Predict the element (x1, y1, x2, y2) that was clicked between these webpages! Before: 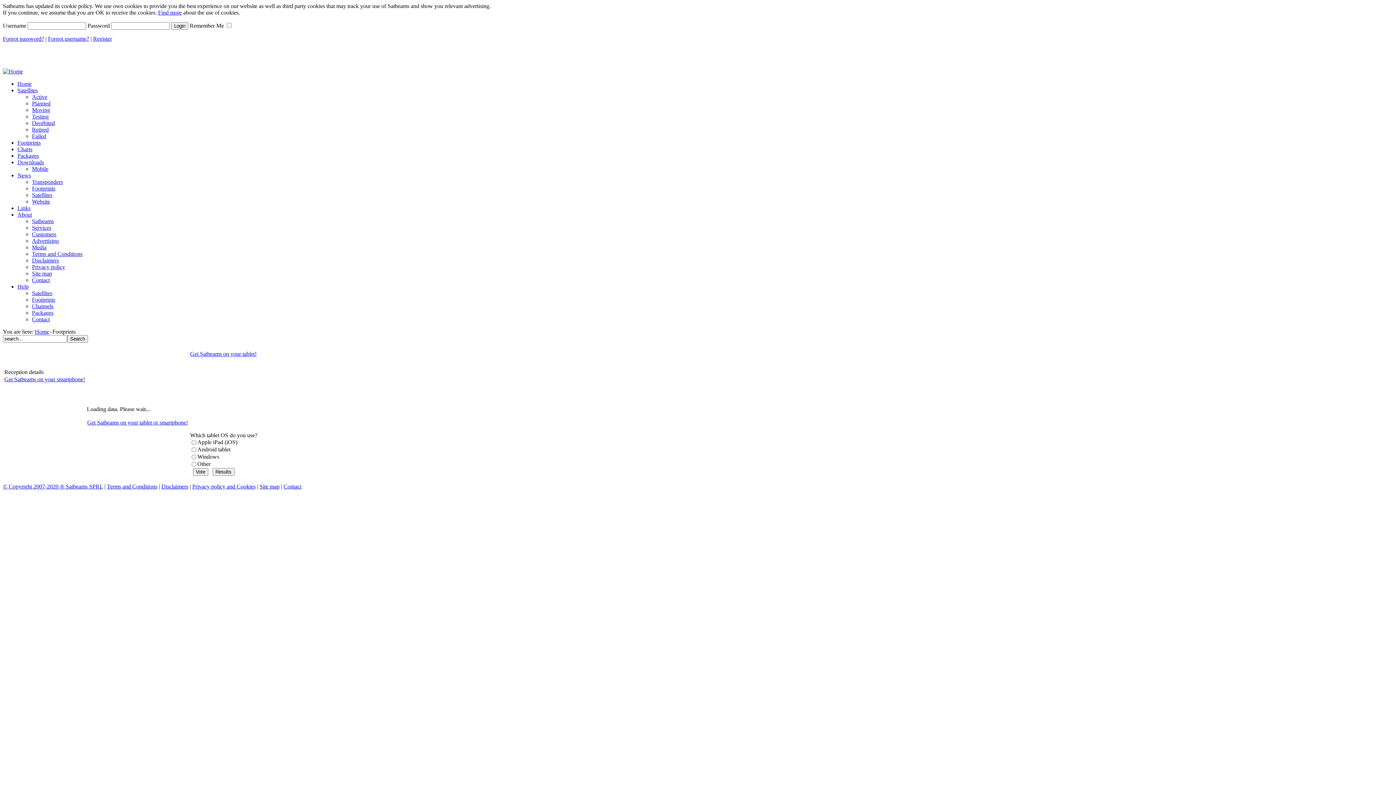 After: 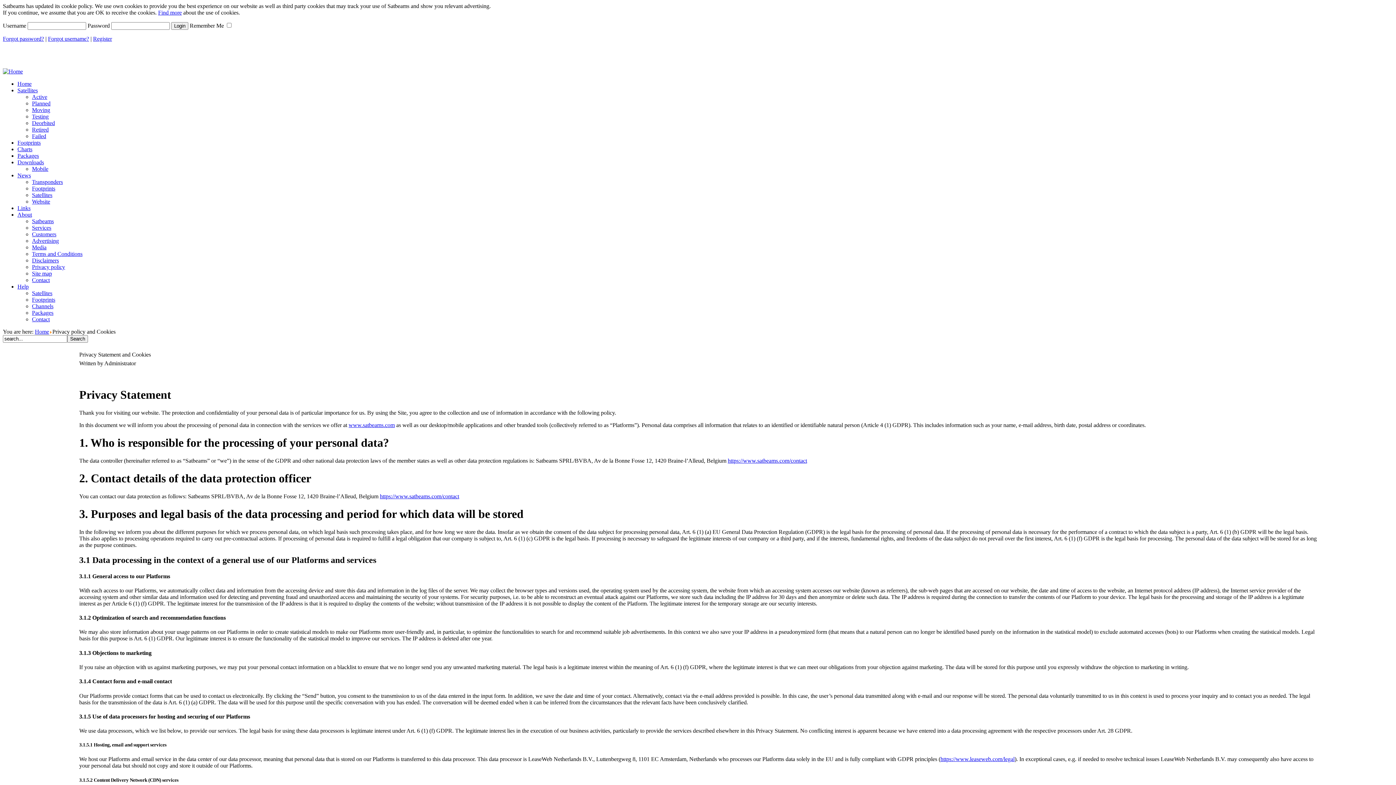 Action: bbox: (32, 264, 65, 270) label: Privacy policy